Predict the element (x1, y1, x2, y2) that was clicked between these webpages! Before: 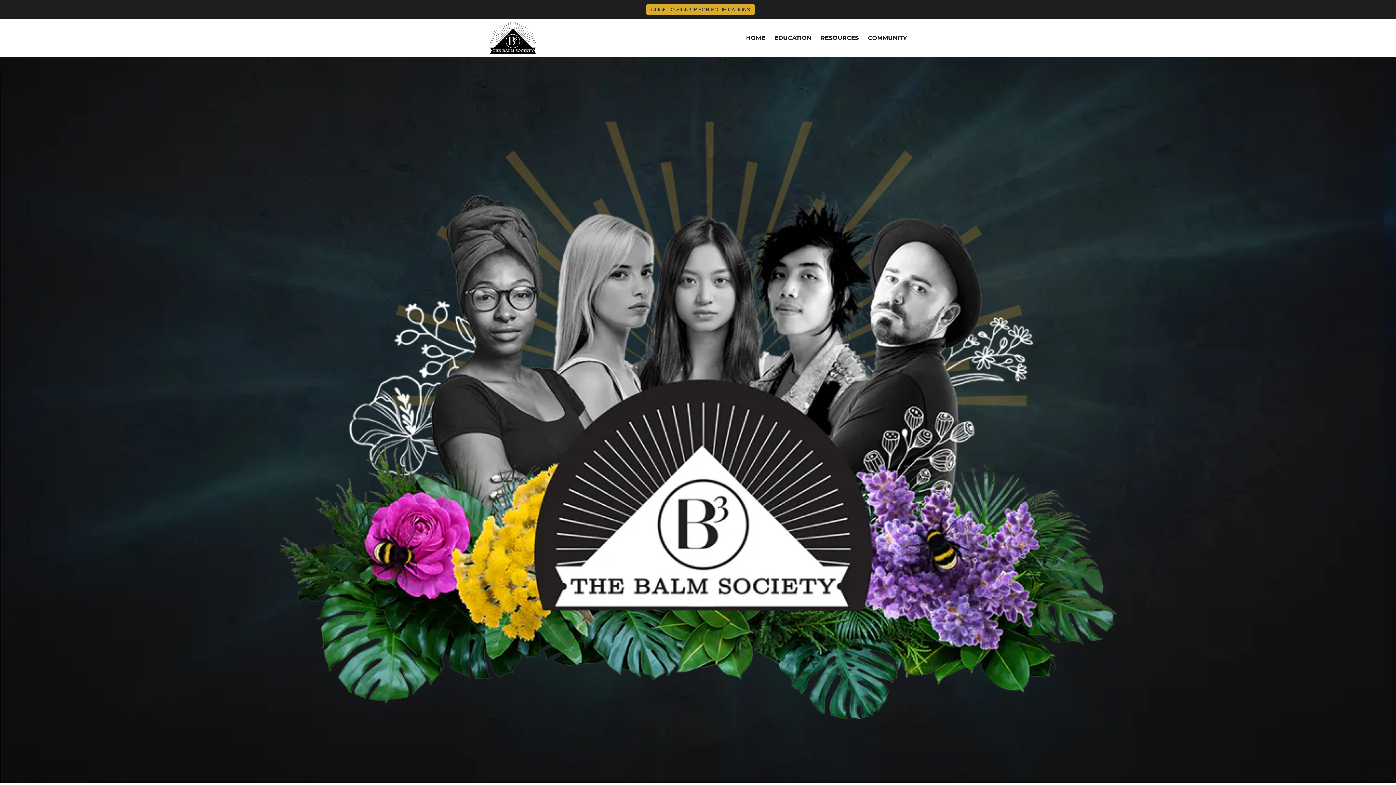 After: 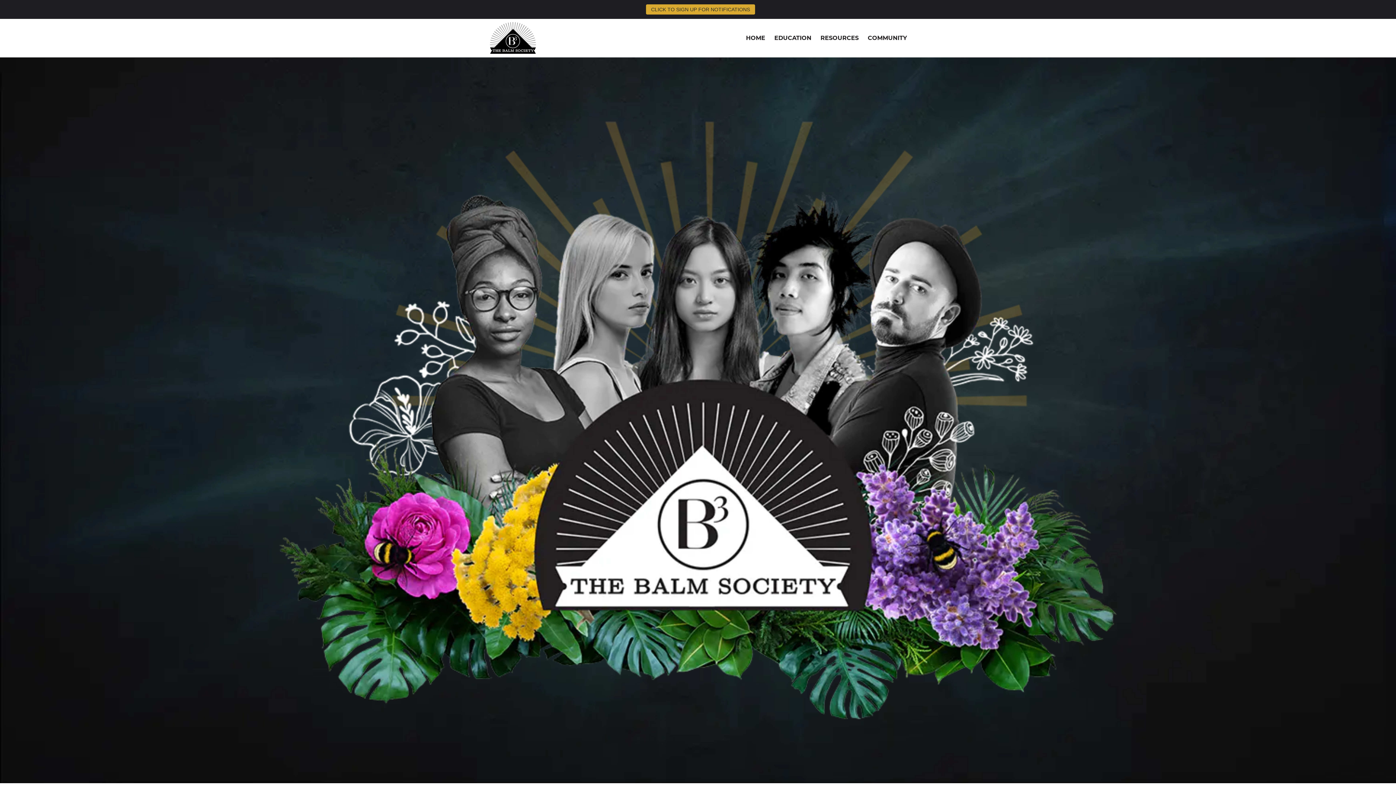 Action: label: EDUCATION bbox: (774, 16, 811, 22)